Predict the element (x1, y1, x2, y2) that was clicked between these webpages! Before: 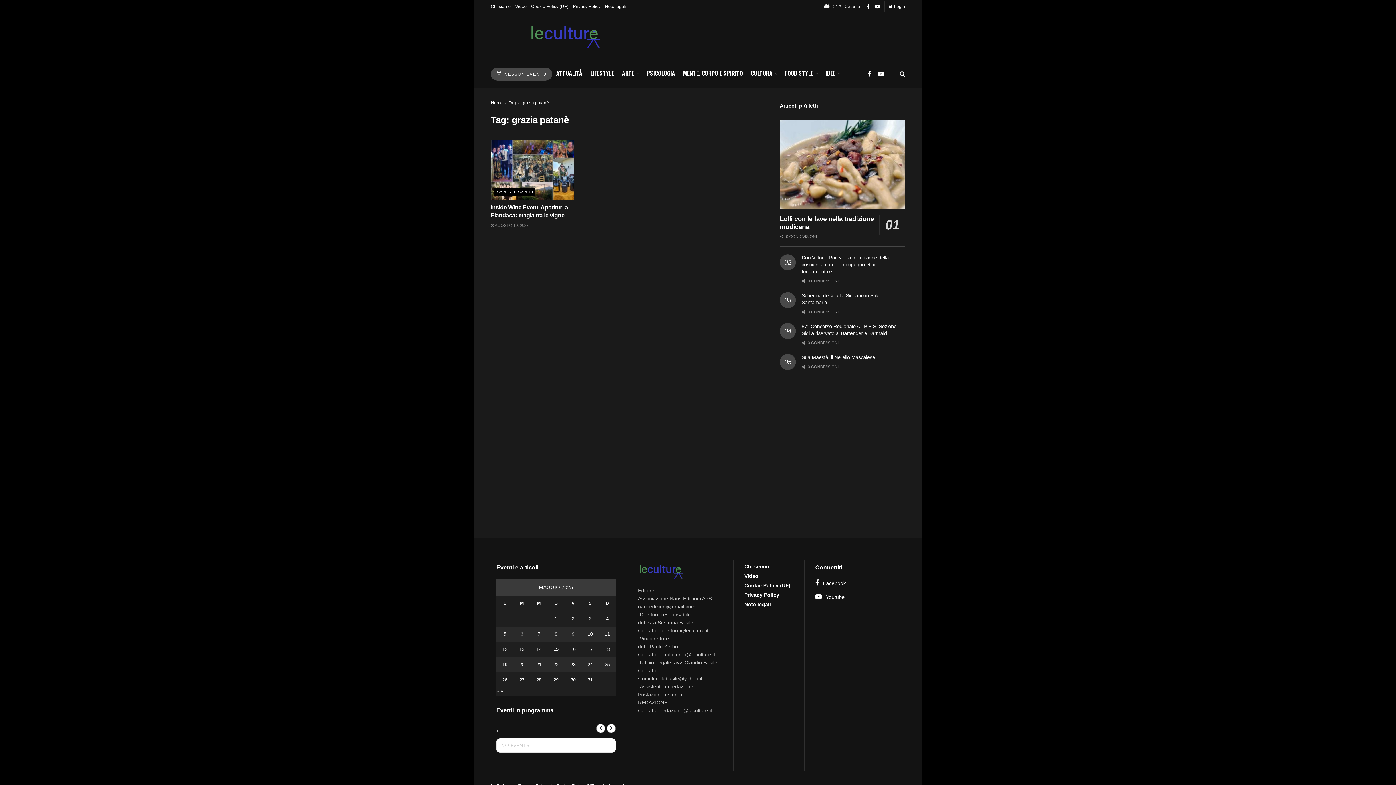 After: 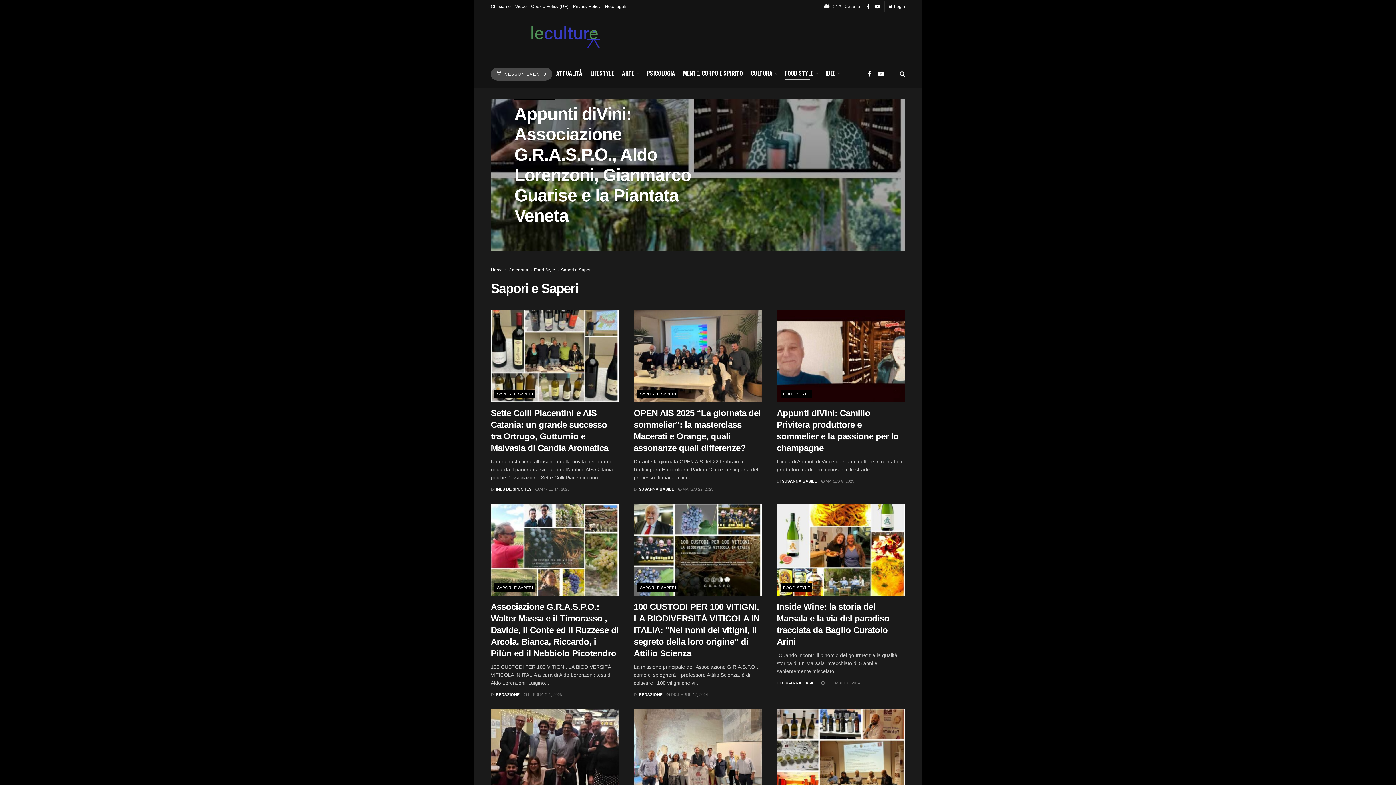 Action: bbox: (494, 187, 535, 196) label: SAPORI E SAPERI